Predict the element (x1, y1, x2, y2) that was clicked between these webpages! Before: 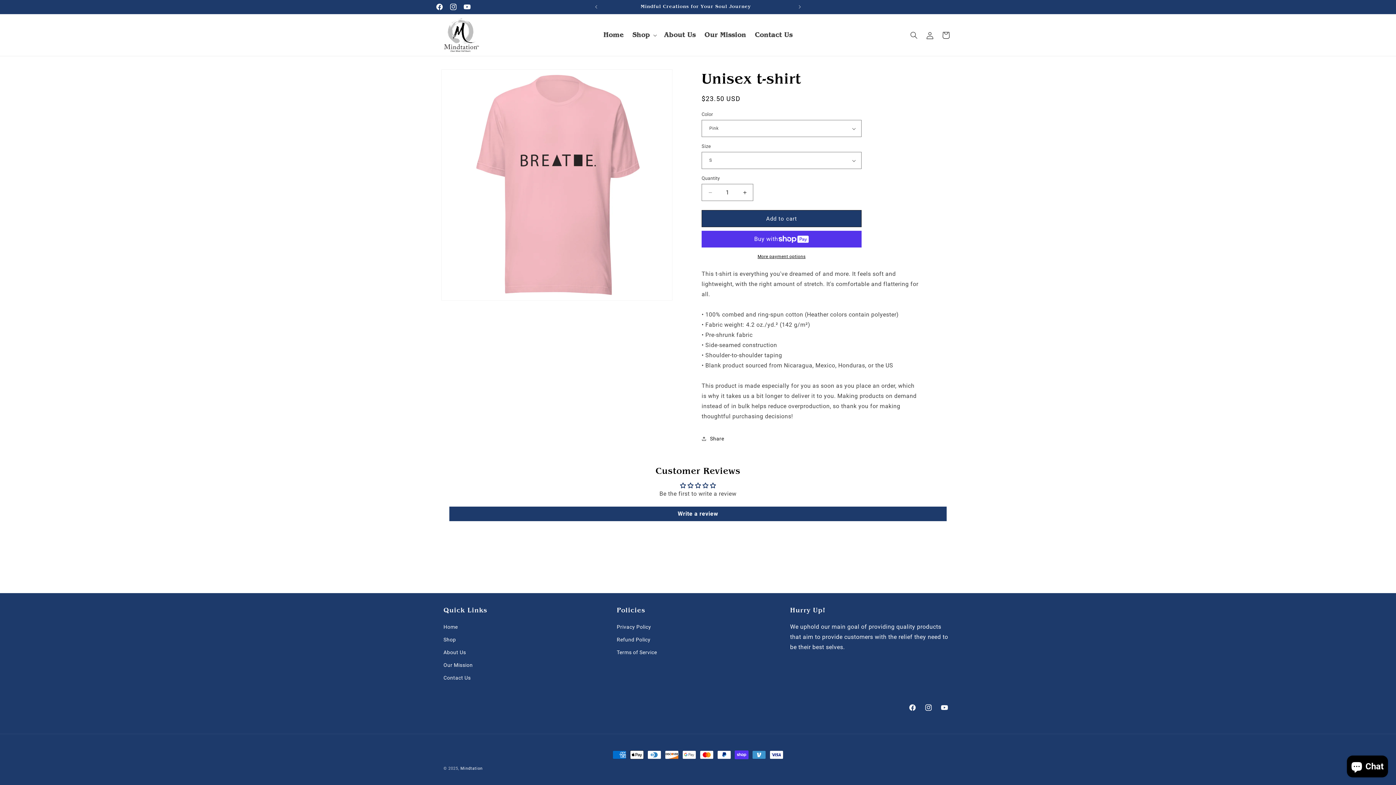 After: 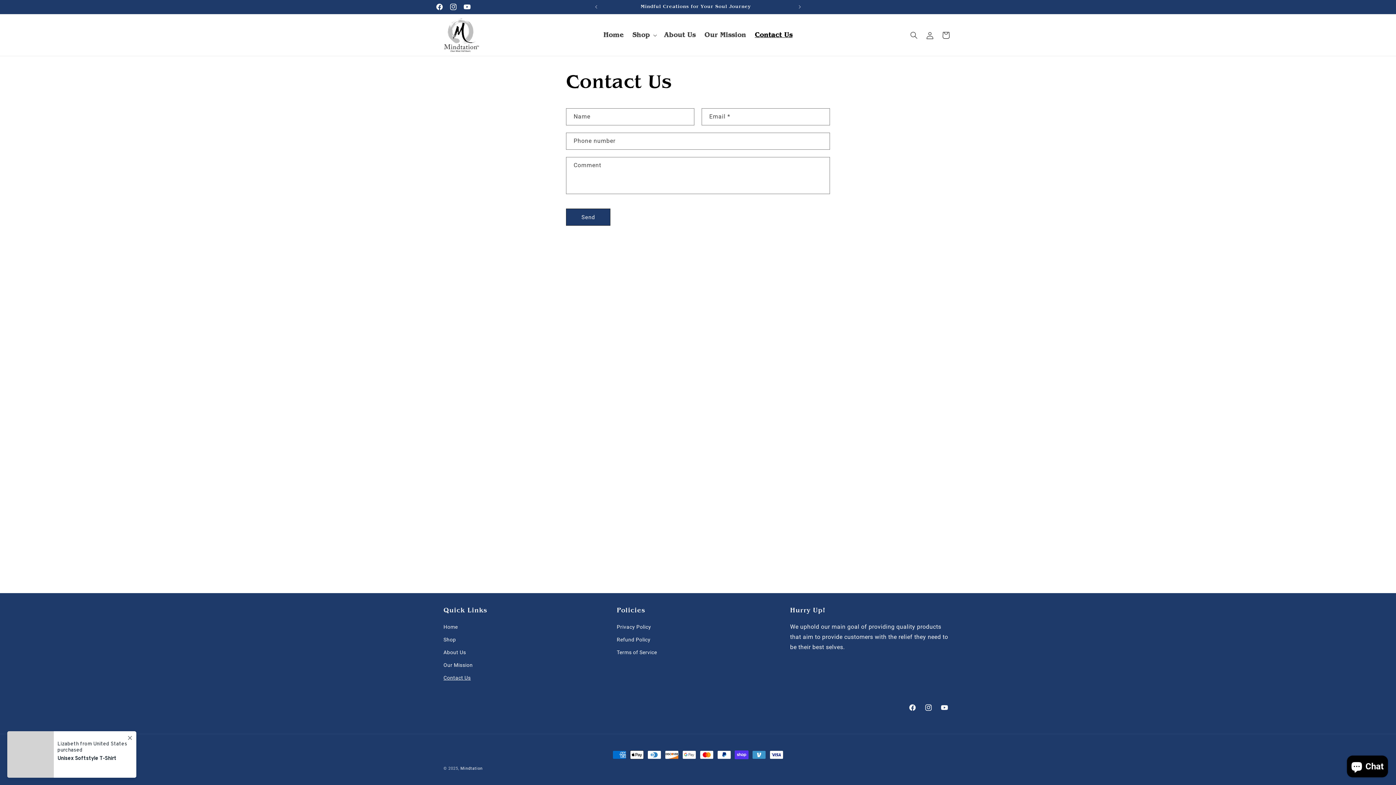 Action: label: Contact Us bbox: (750, 26, 797, 43)